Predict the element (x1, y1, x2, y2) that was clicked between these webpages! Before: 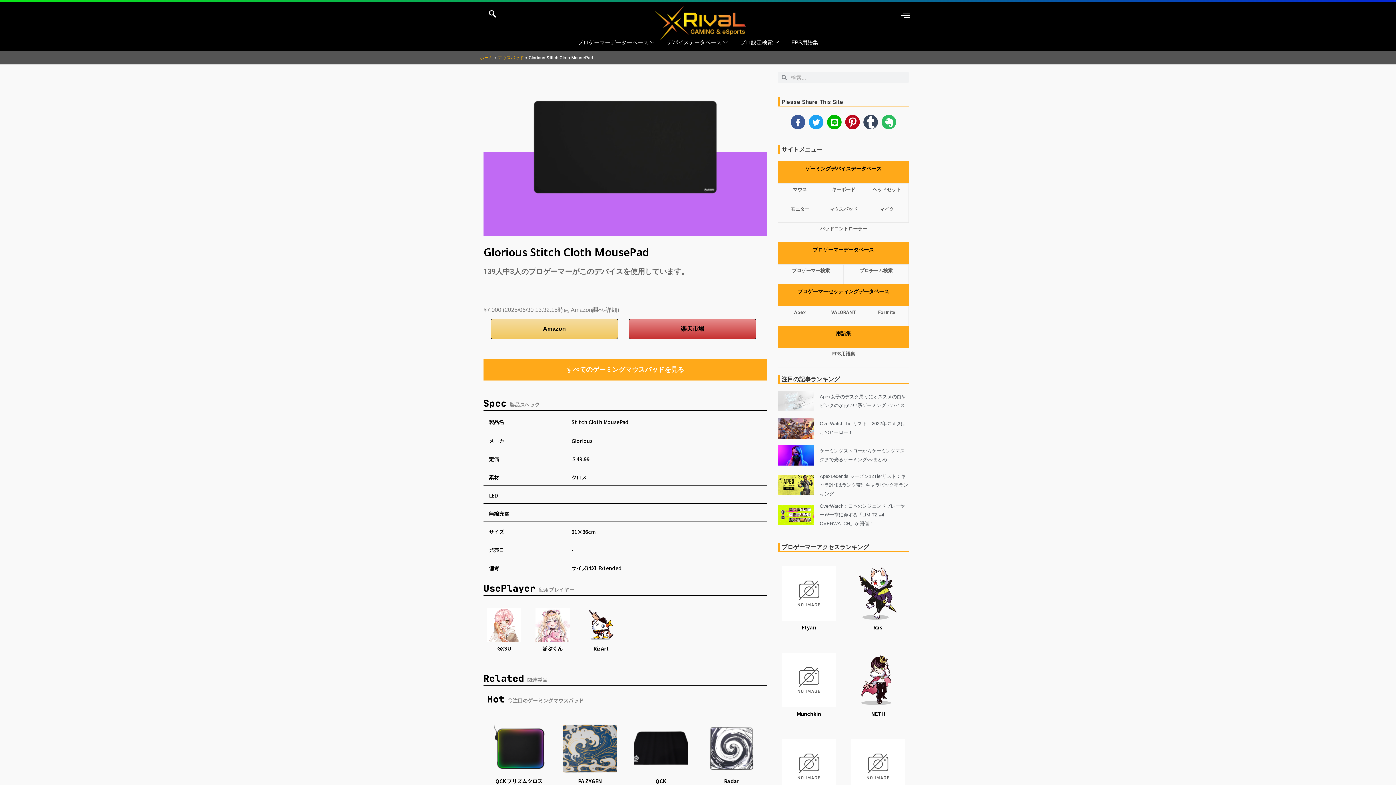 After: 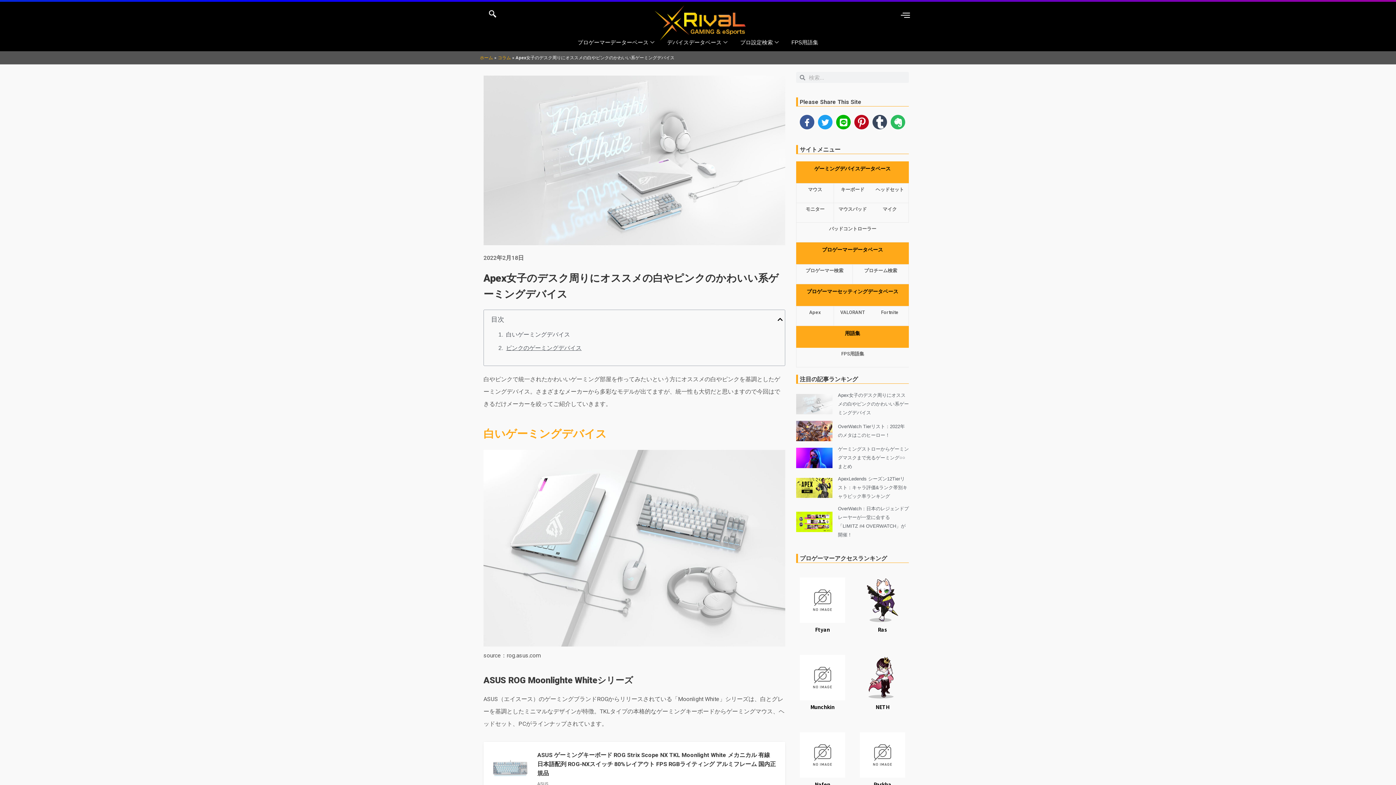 Action: bbox: (778, 391, 909, 411) label: Apex女子のデスク周りにオススメの白やピンクのかわいい系ゲーミングデバイス